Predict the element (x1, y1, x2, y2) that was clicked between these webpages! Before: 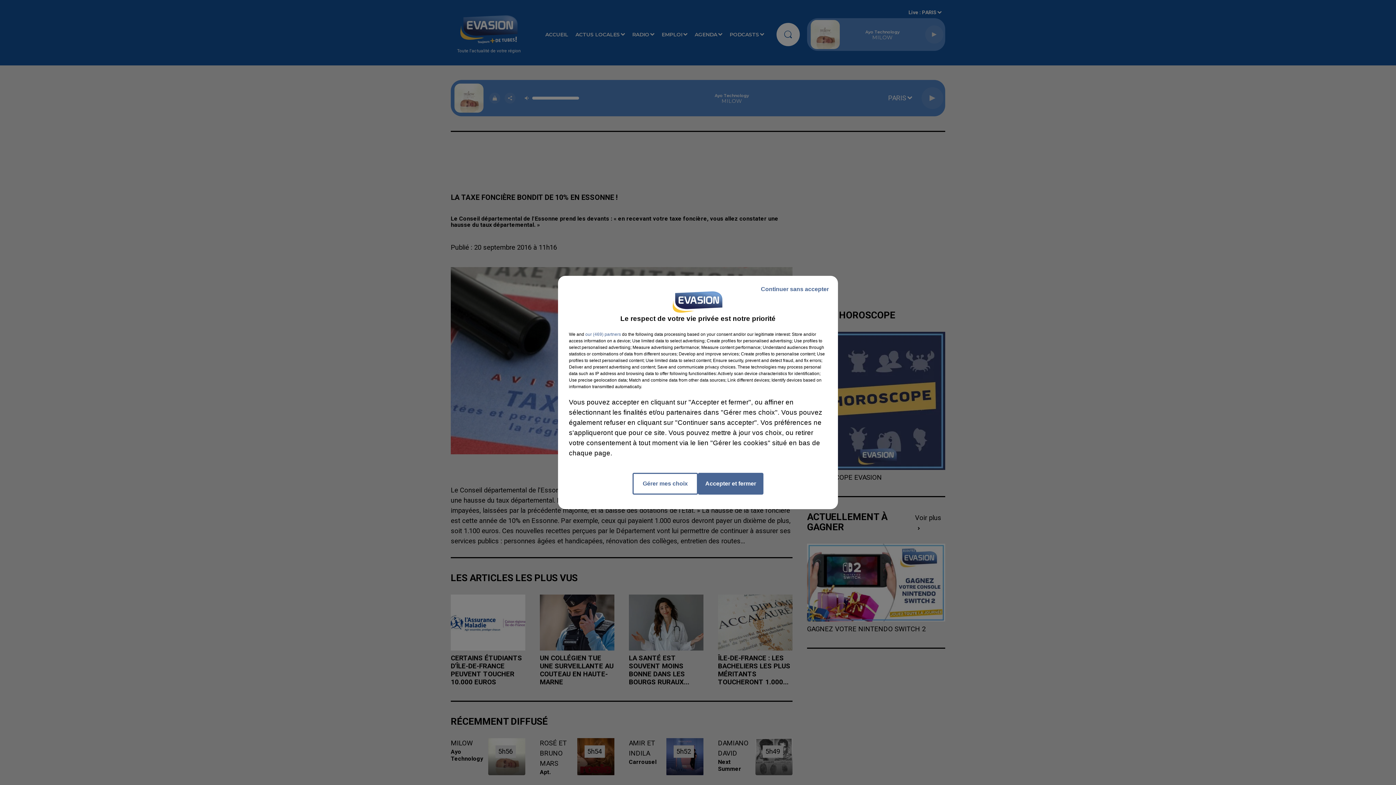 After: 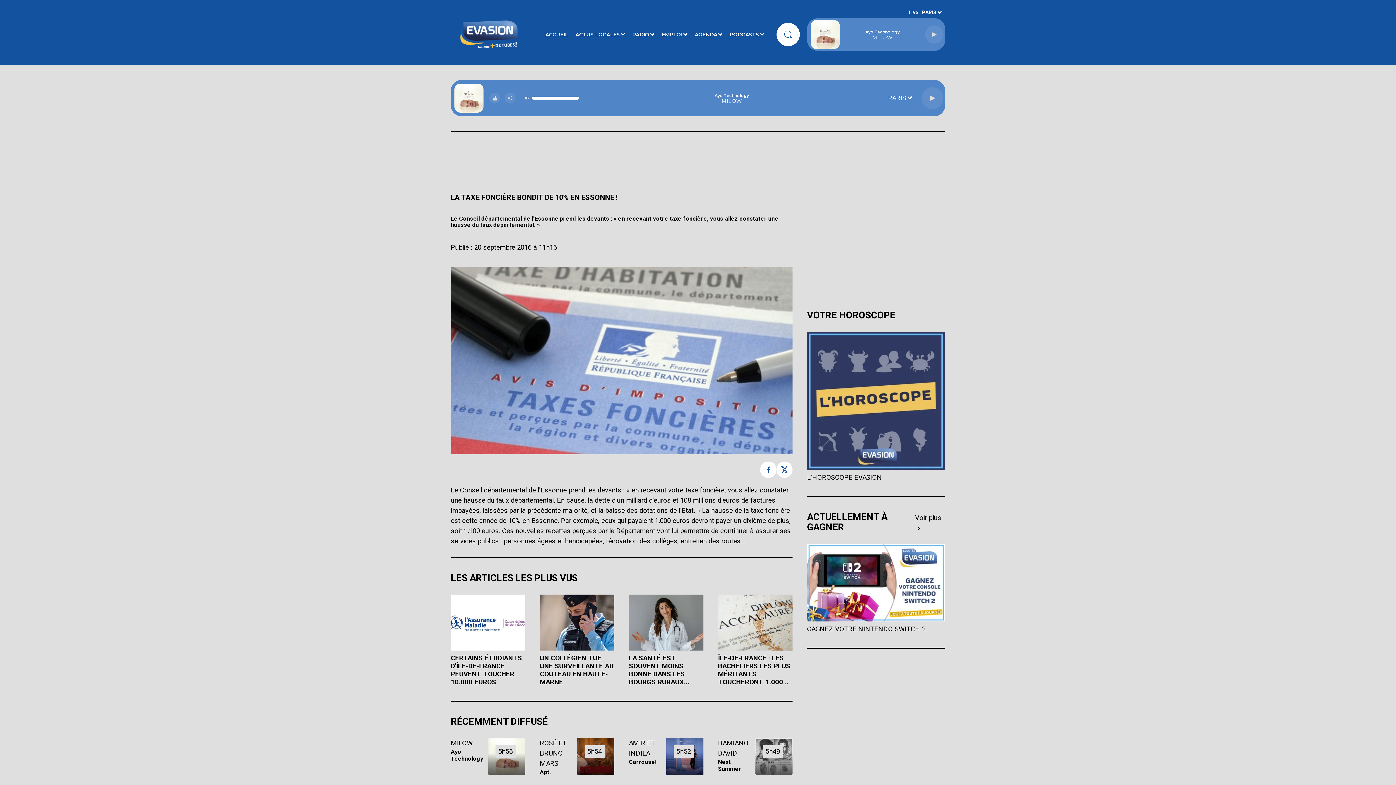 Action: bbox: (698, 473, 763, 494) label: Accepter et fermer